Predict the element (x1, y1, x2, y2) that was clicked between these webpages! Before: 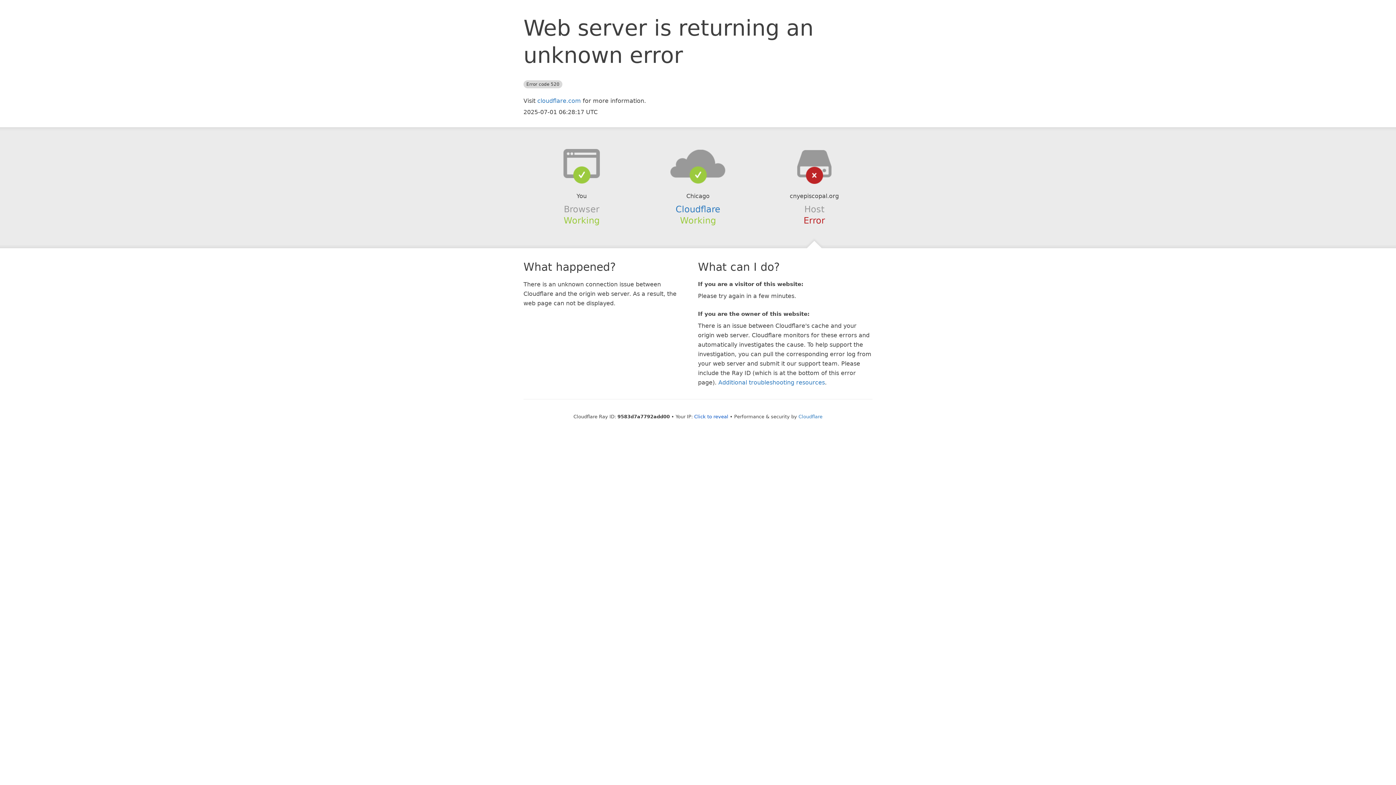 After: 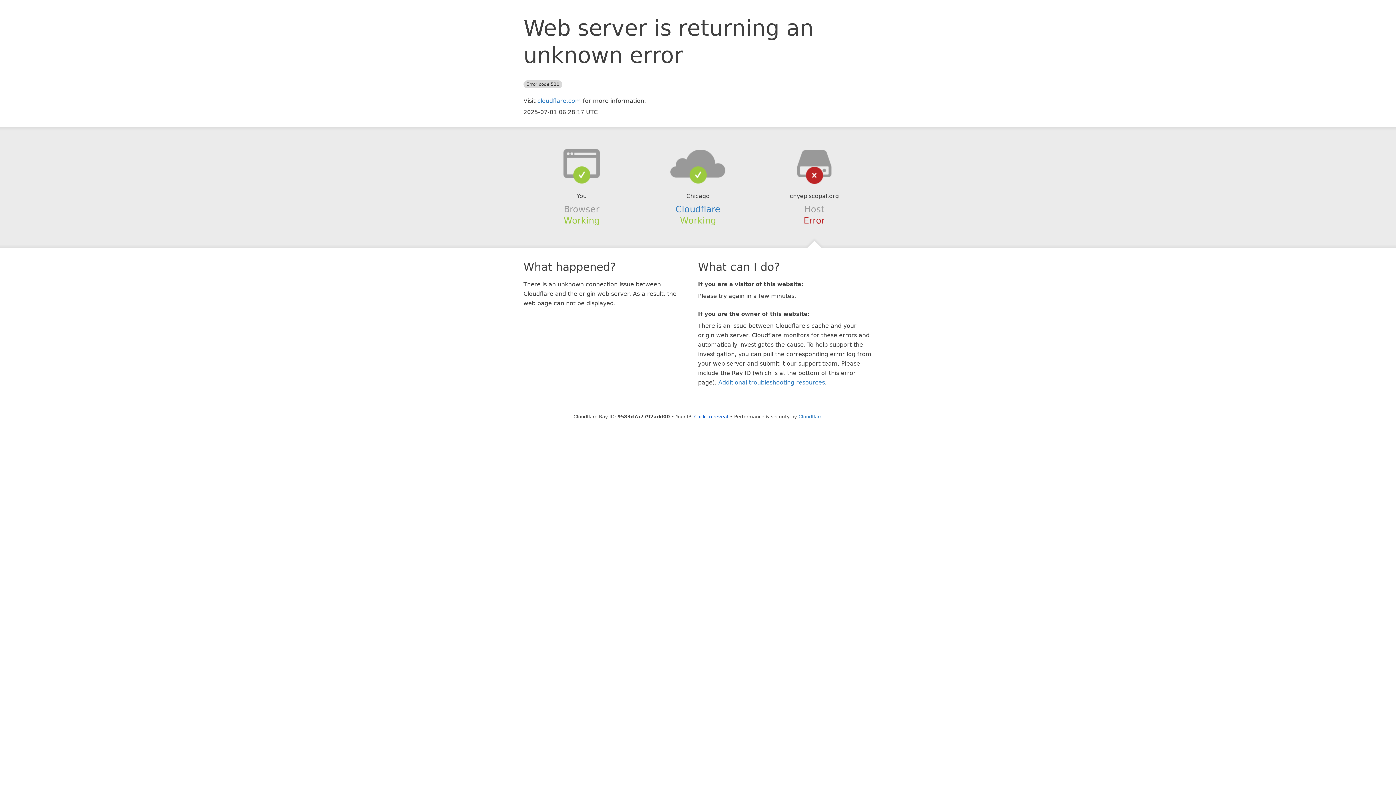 Action: bbox: (639, 148, 756, 178)